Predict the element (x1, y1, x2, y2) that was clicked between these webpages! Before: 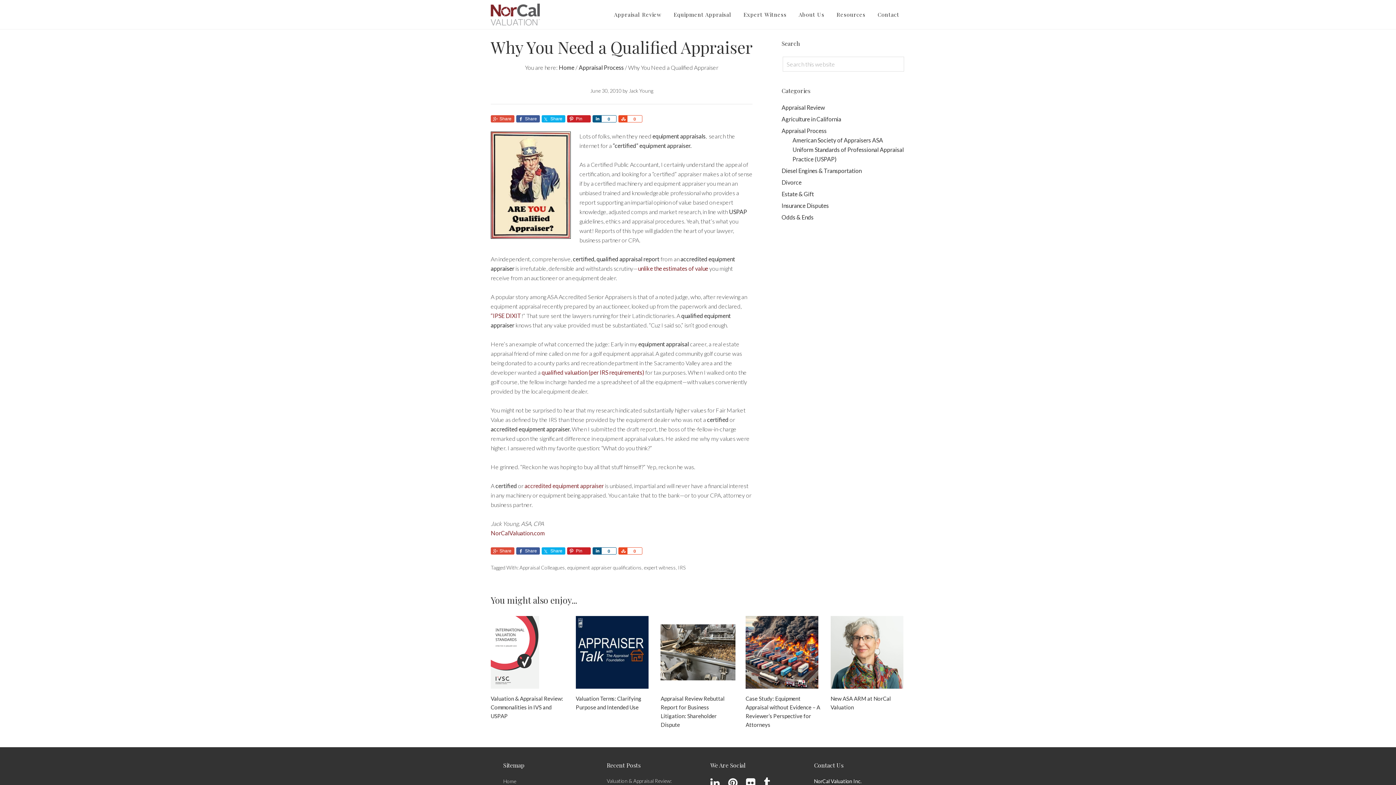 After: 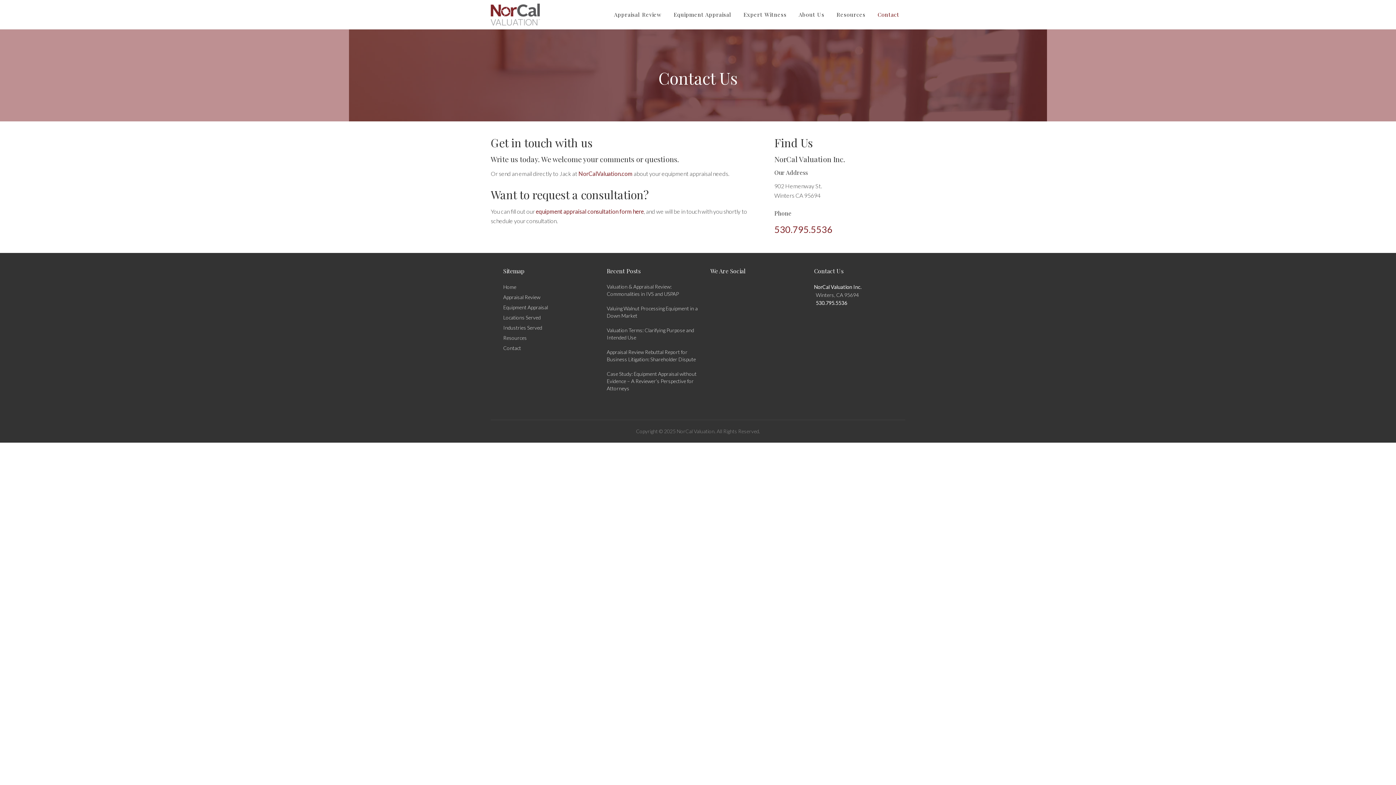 Action: bbox: (872, 0, 905, 29) label: Contact